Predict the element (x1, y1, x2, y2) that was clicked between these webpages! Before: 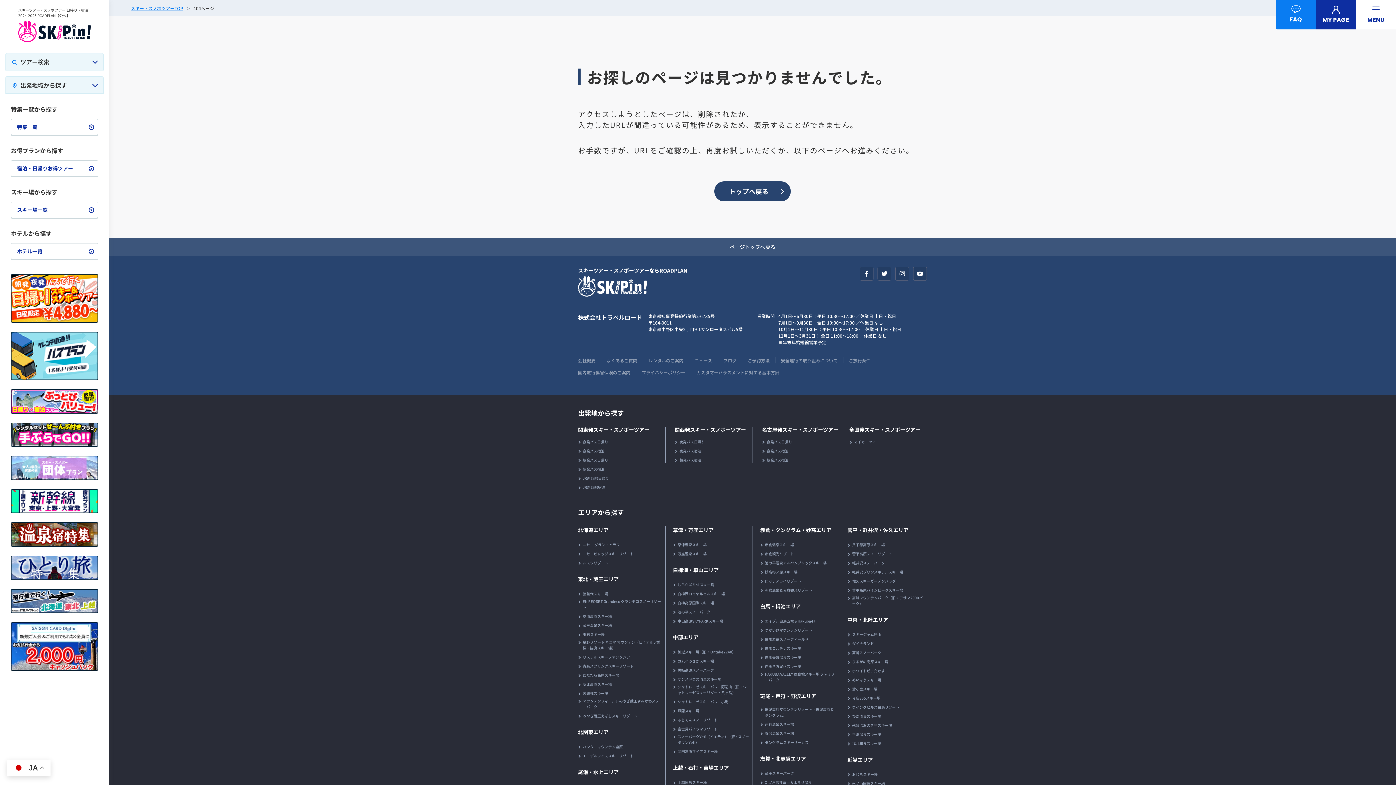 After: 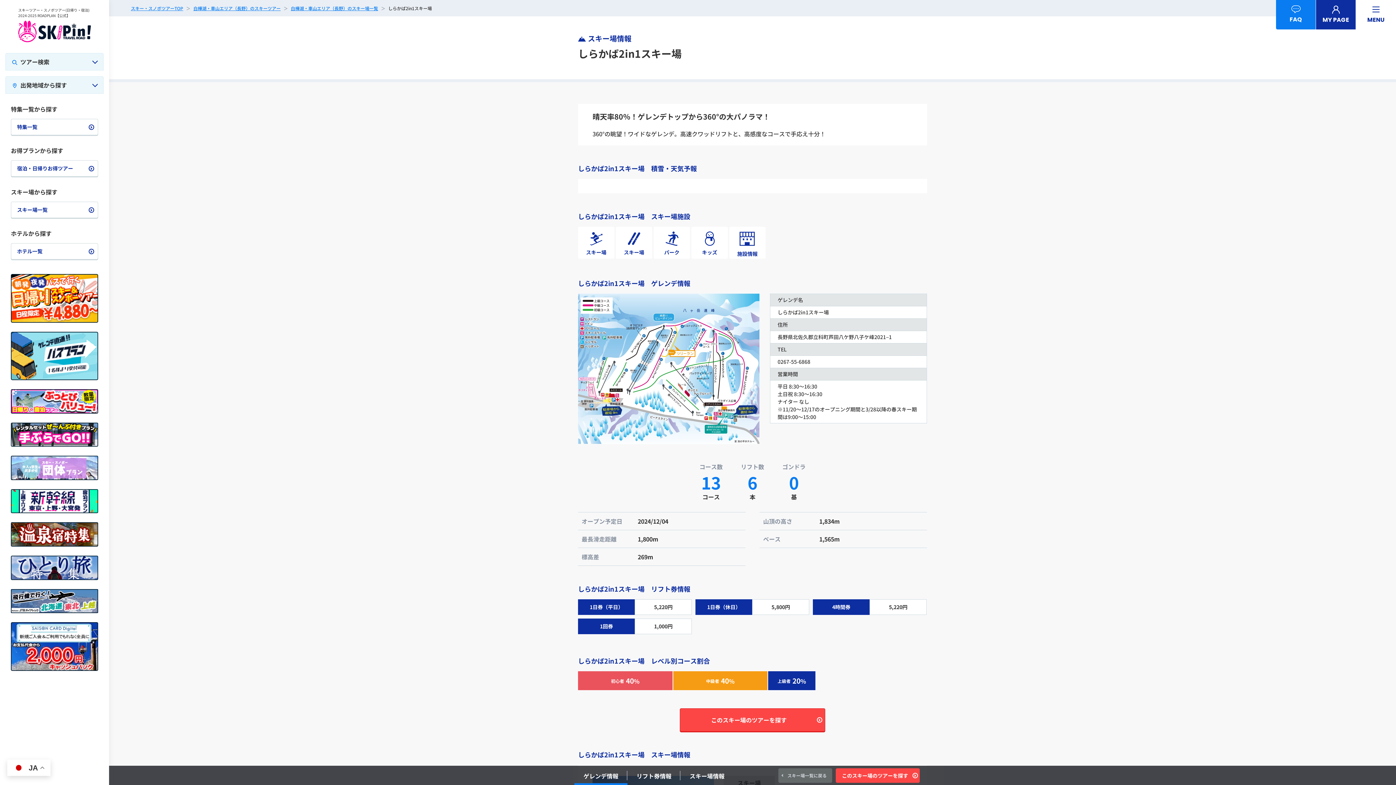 Action: bbox: (673, 582, 714, 588) label: しらかば2in1スキー場